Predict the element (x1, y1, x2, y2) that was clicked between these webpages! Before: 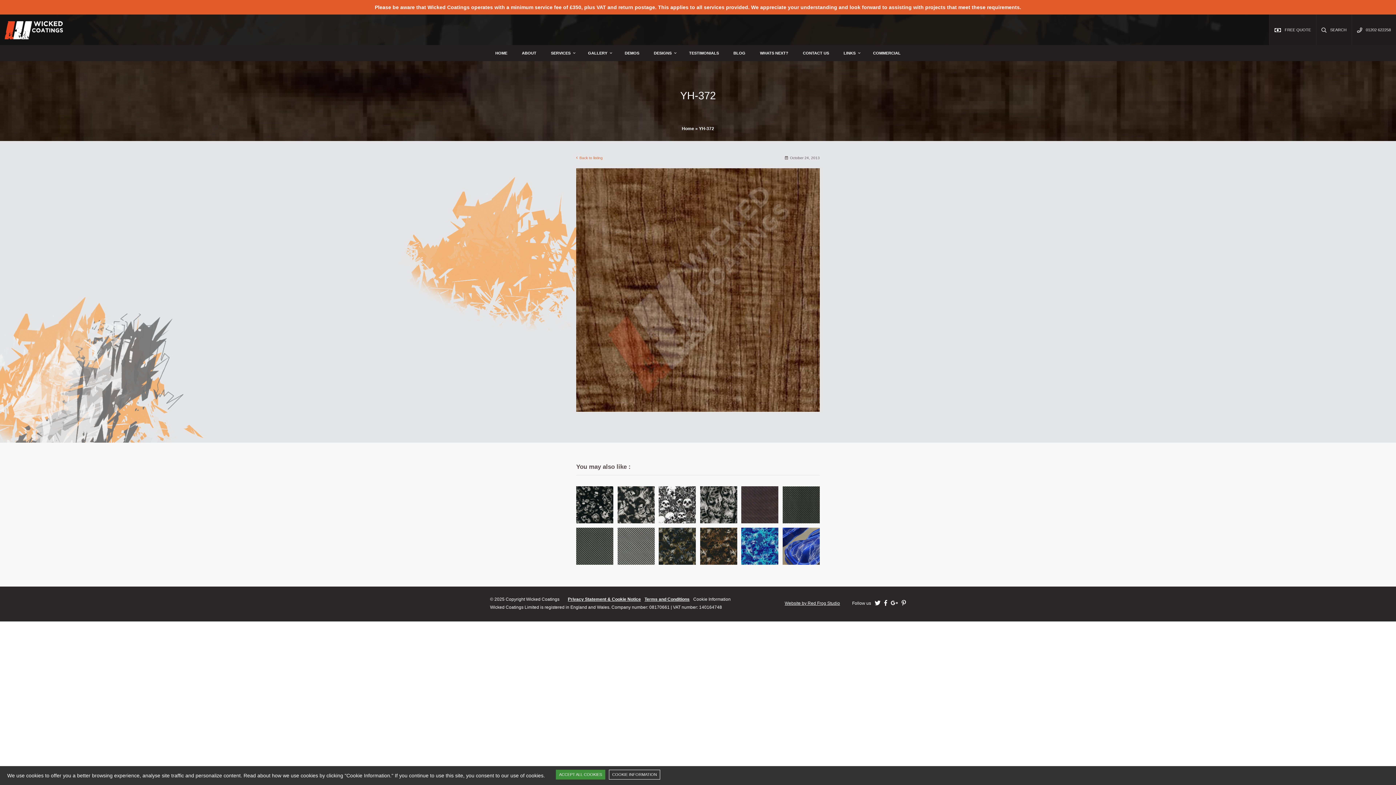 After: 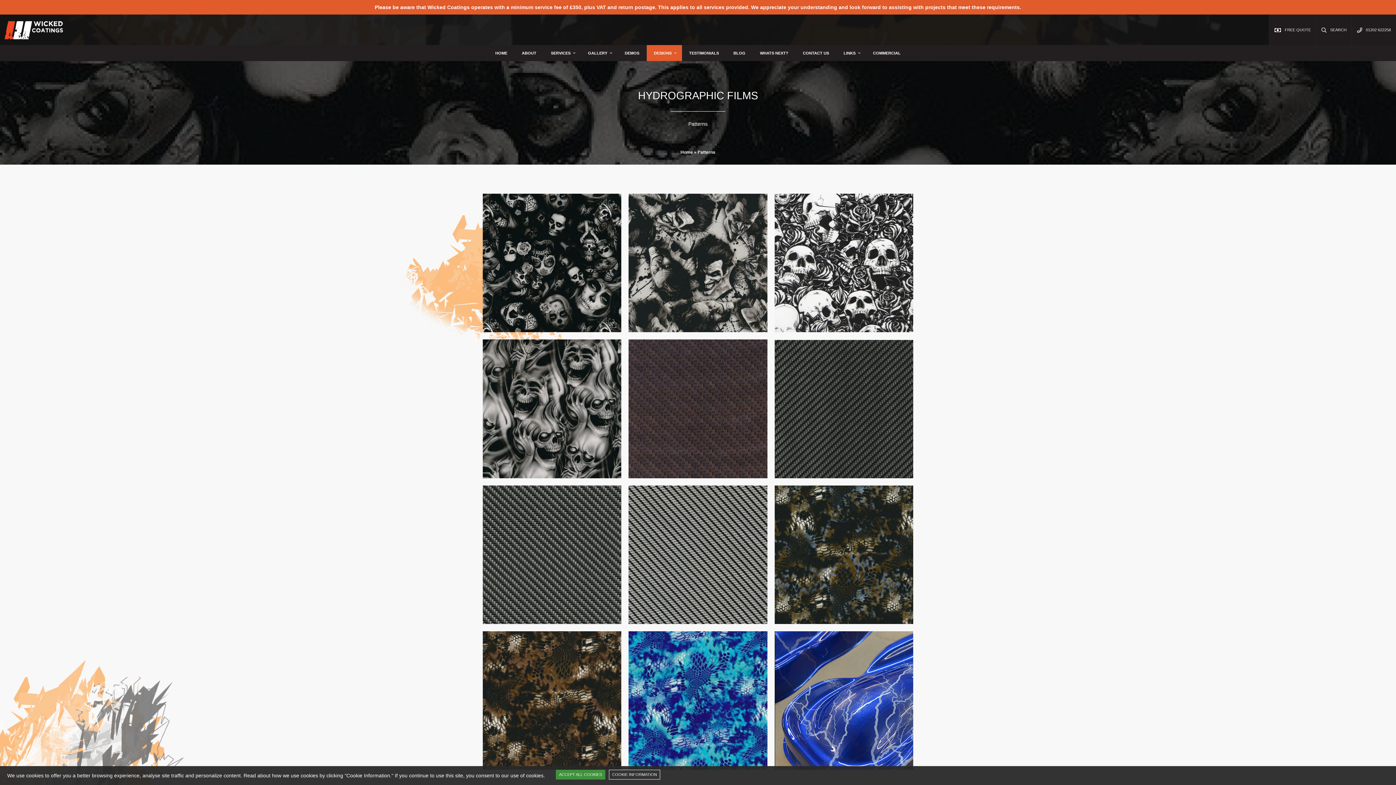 Action: bbox: (646, 45, 682, 61) label: DESIGNS